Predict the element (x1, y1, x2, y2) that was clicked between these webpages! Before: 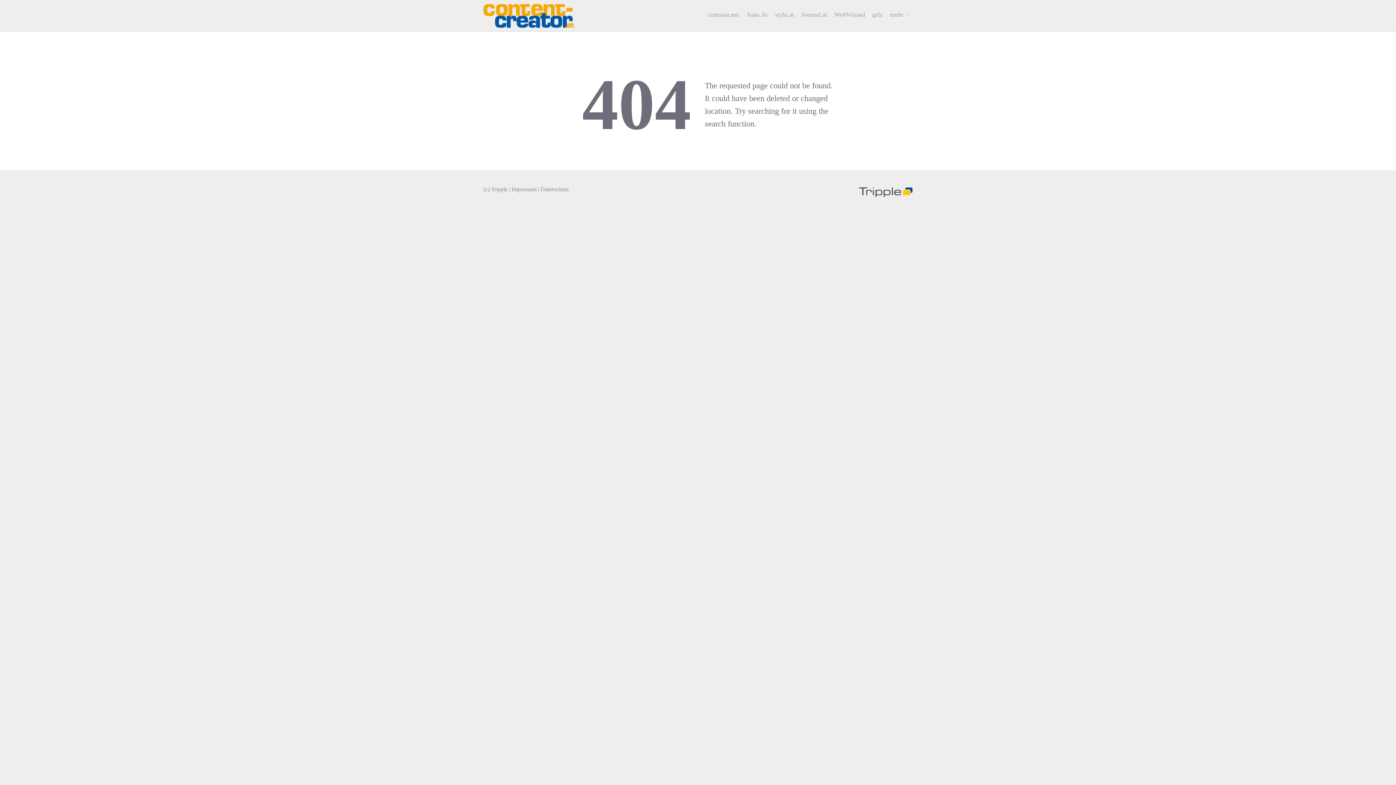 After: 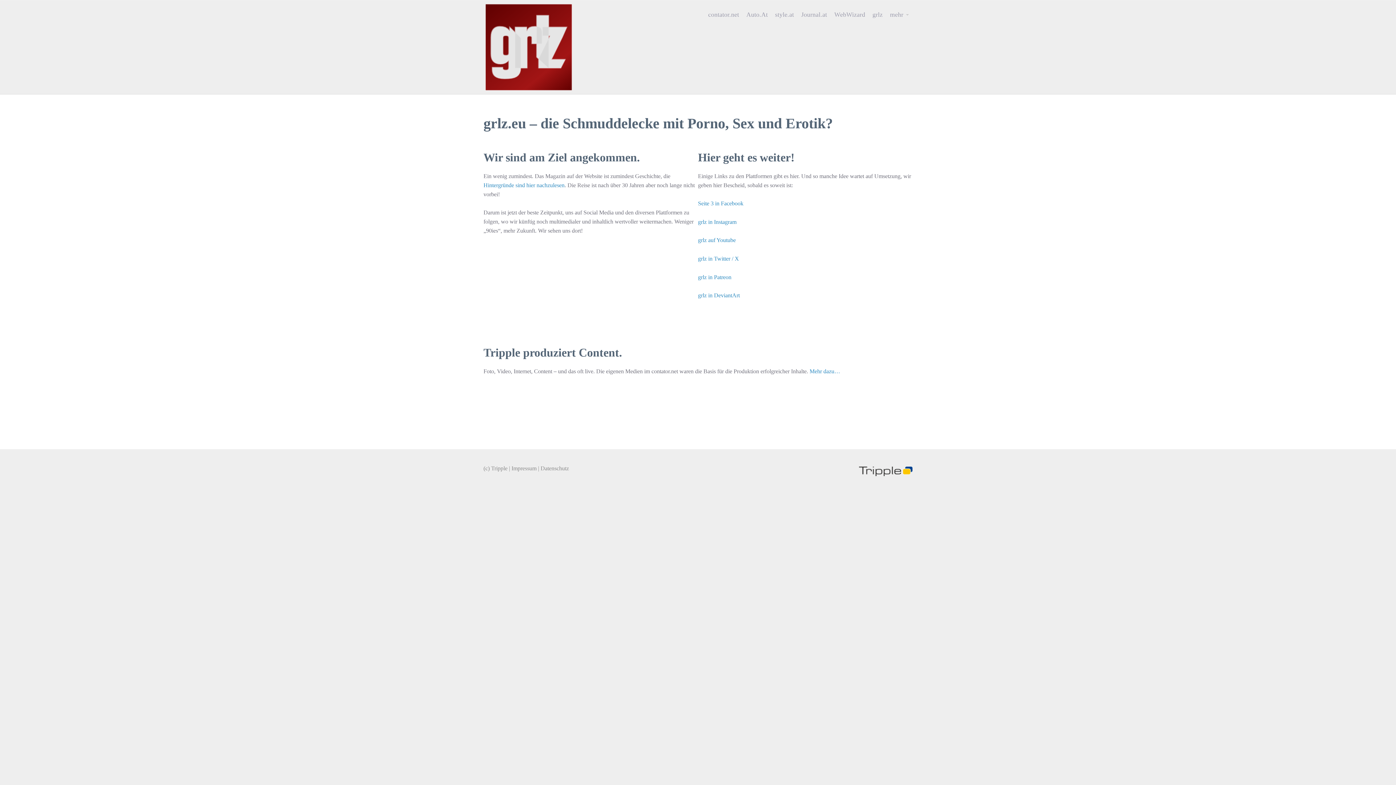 Action: bbox: (869, 5, 886, 23) label: grlz